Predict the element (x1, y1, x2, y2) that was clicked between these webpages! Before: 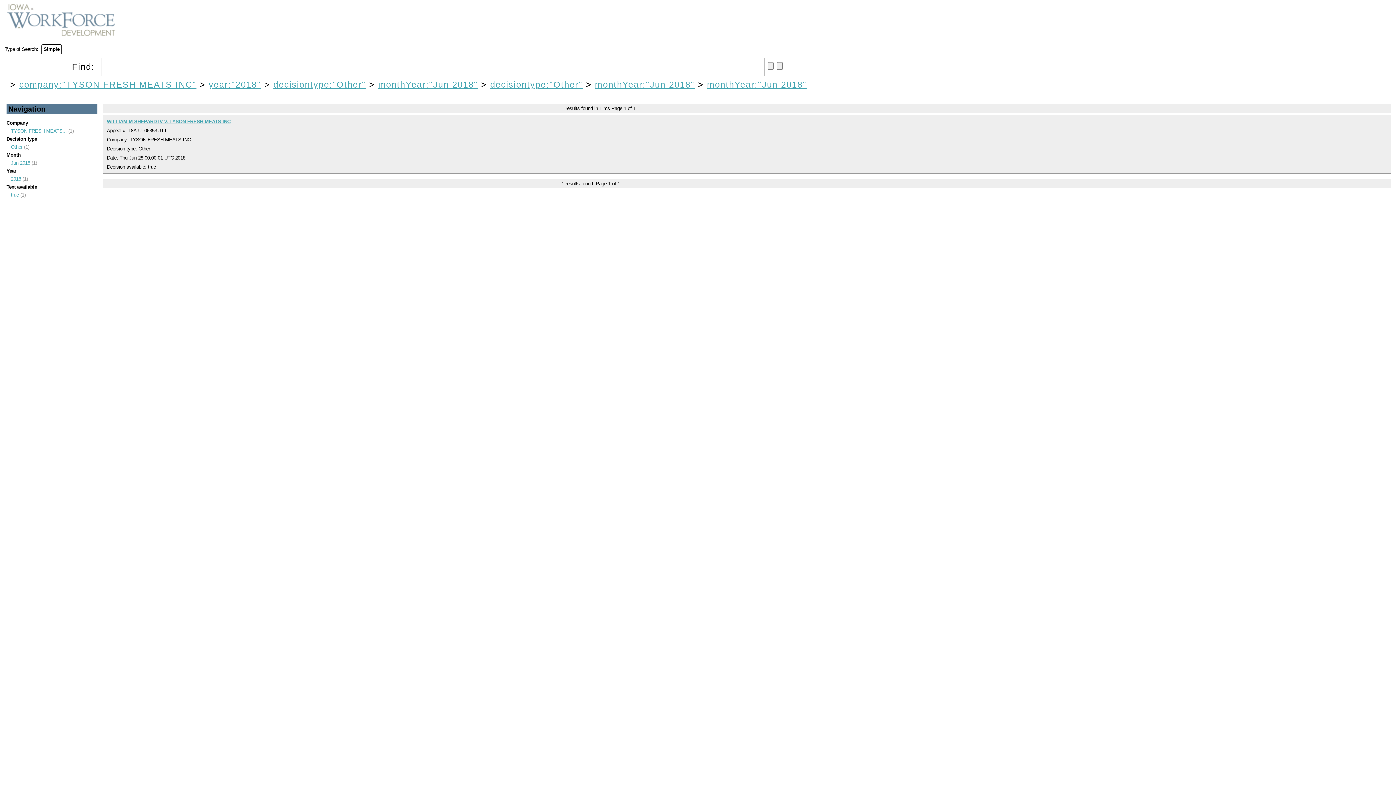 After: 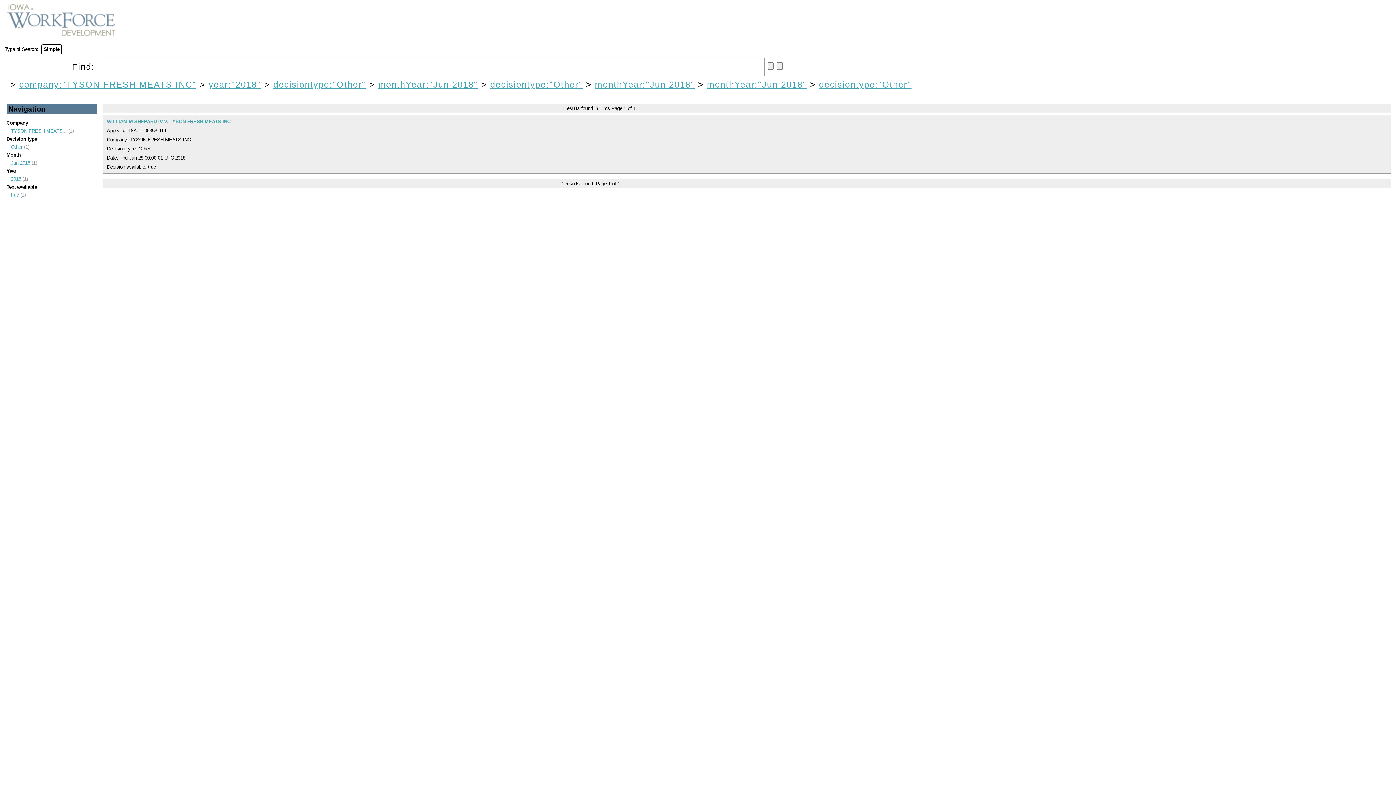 Action: label: Other bbox: (10, 144, 22, 149)